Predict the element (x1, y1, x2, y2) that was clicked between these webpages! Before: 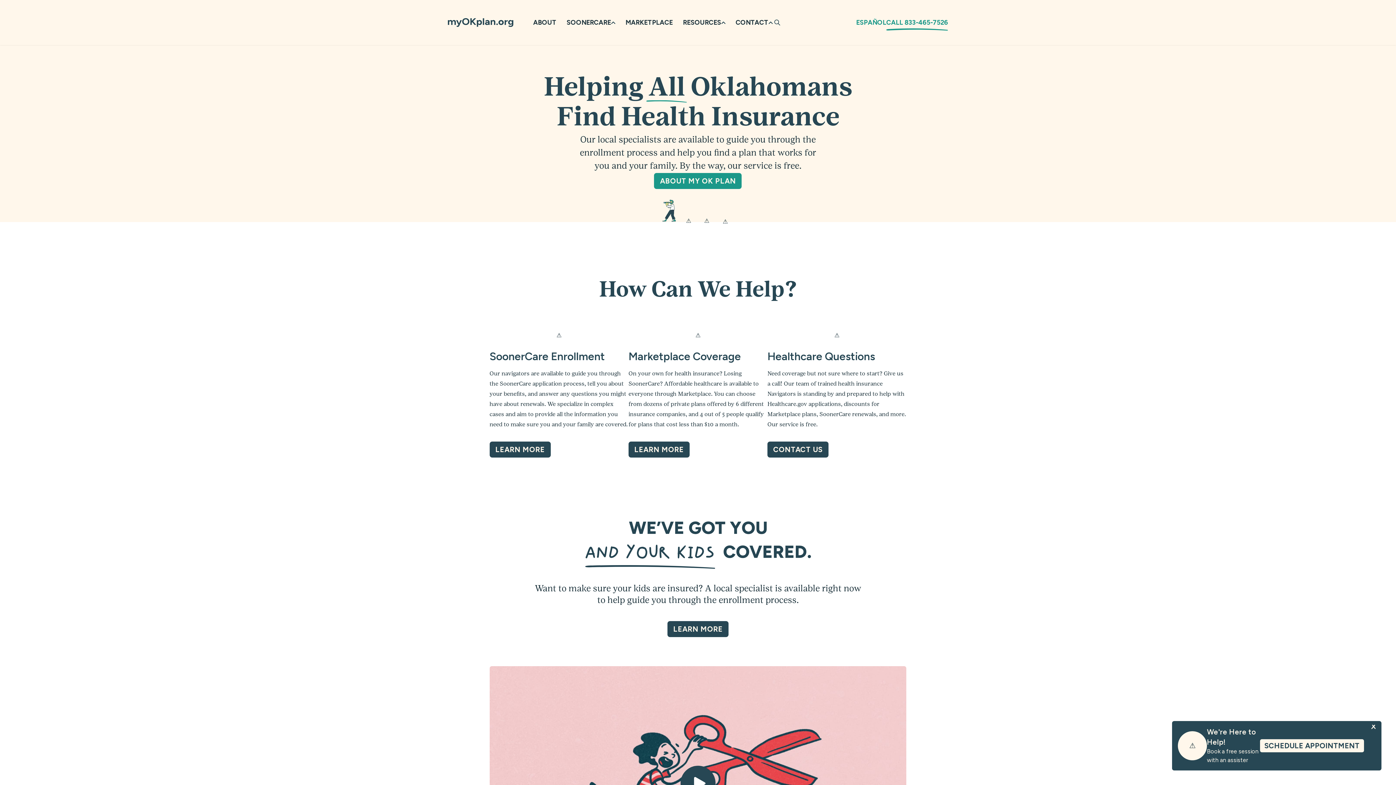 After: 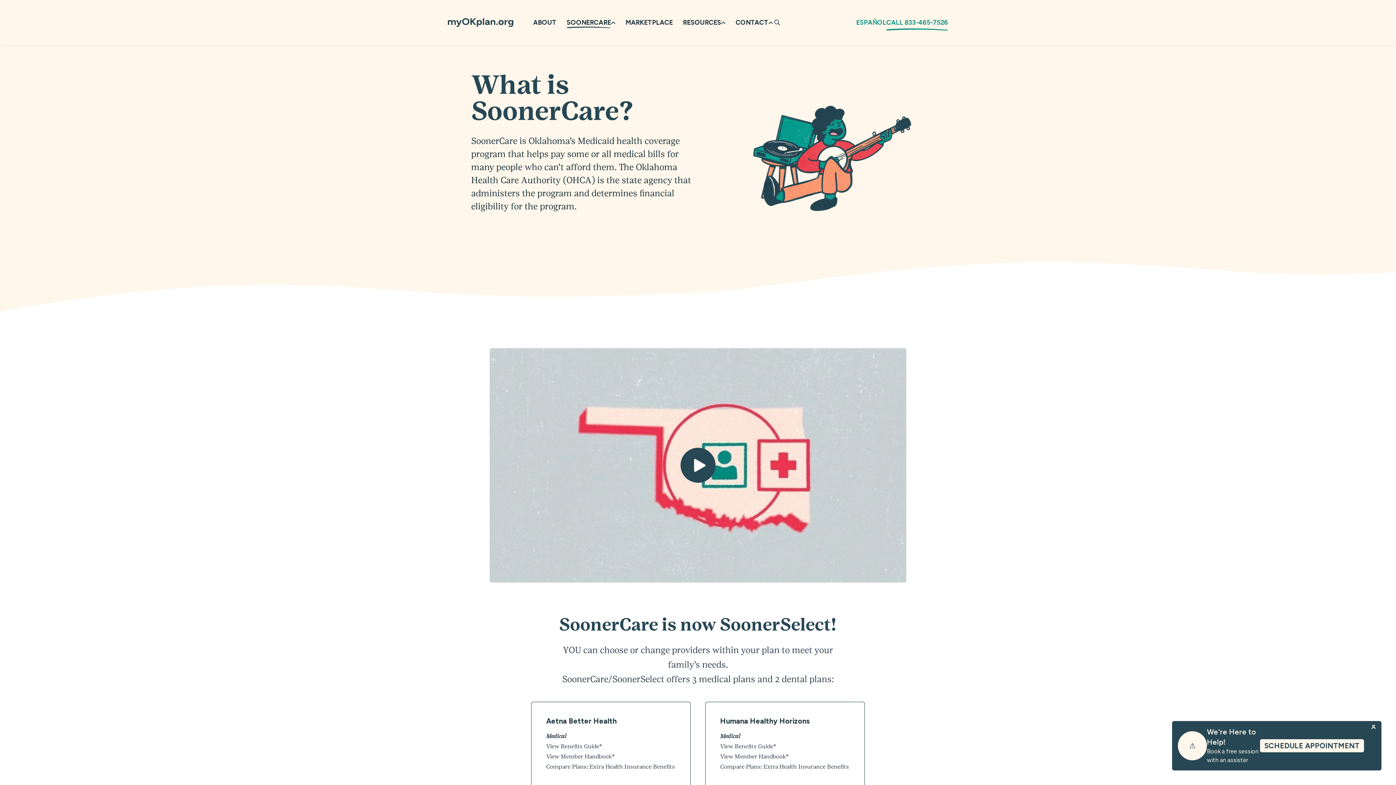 Action: label: SOONERCARE bbox: (566, 16, 615, 29)